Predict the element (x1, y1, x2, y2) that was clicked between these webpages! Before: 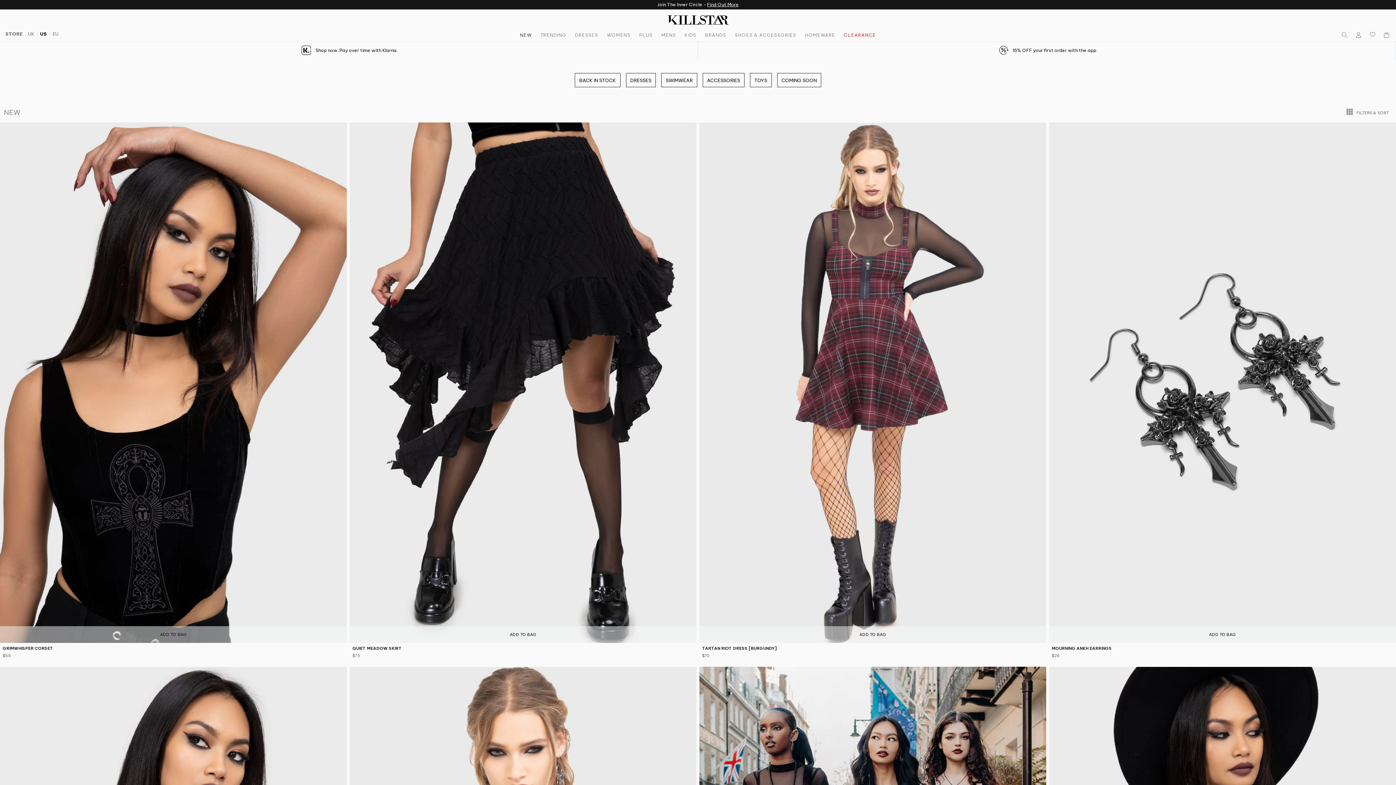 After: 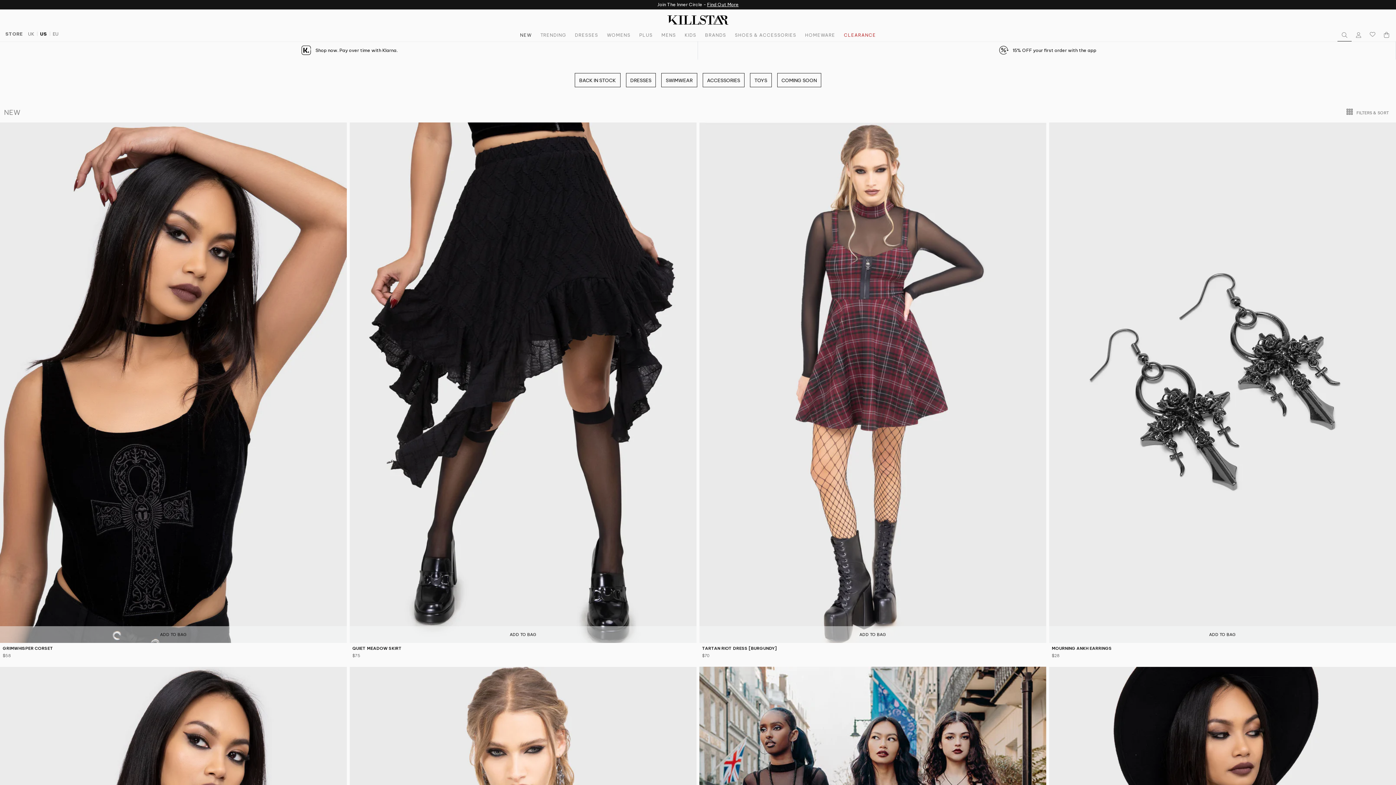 Action: label: Search bbox: (1337, 27, 1352, 41)